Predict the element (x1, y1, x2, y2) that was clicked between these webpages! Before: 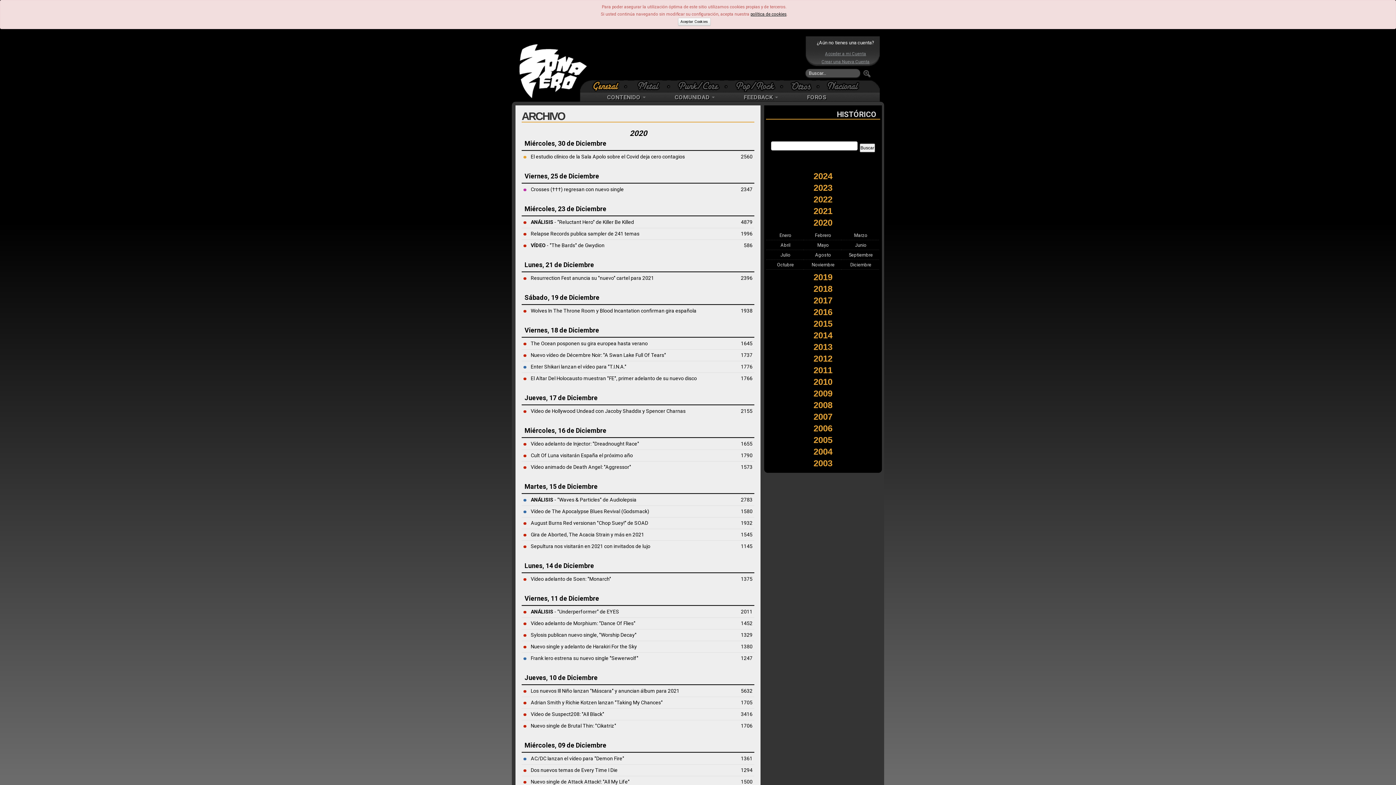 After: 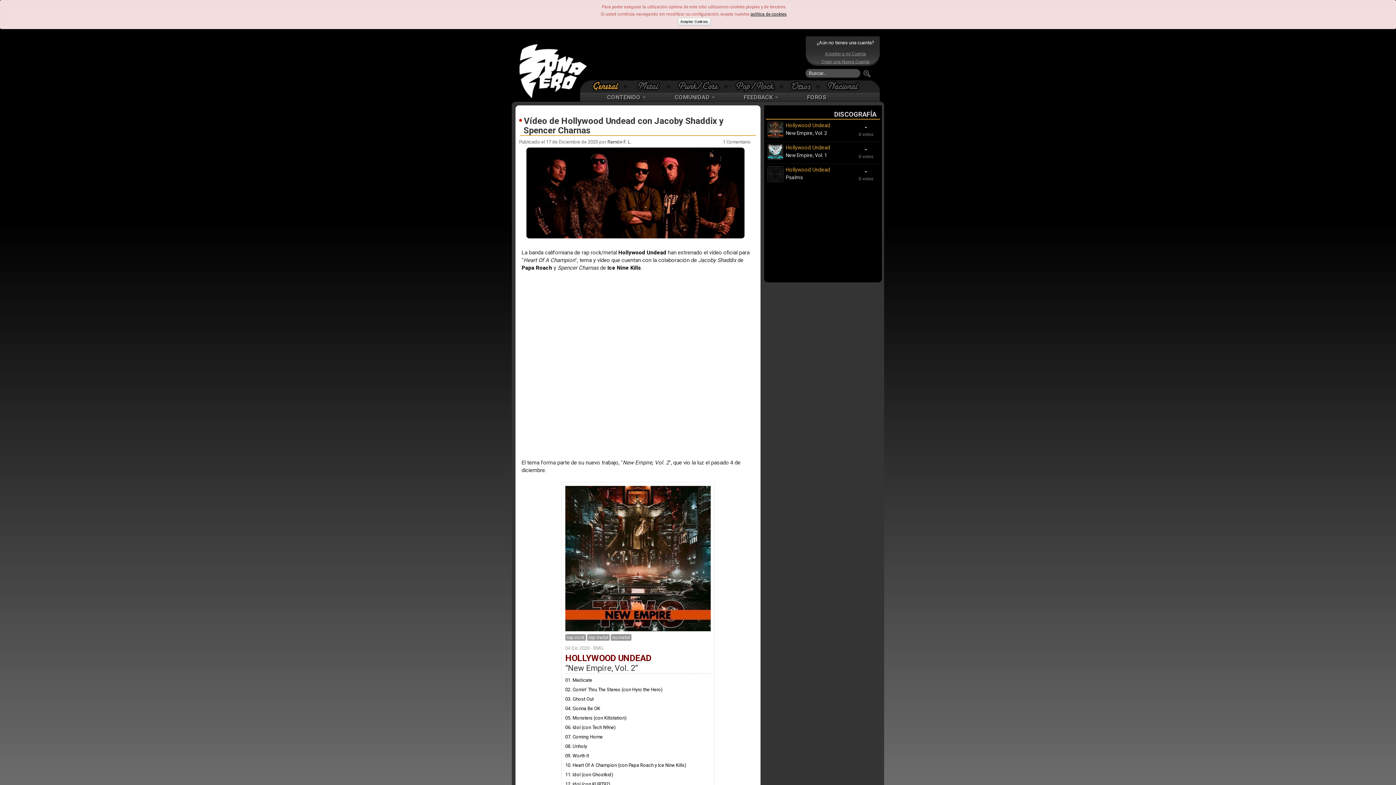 Action: bbox: (530, 408, 685, 414) label: Vídeo de Hollywood Undead con Jacoby Shaddix y Spencer Charnas